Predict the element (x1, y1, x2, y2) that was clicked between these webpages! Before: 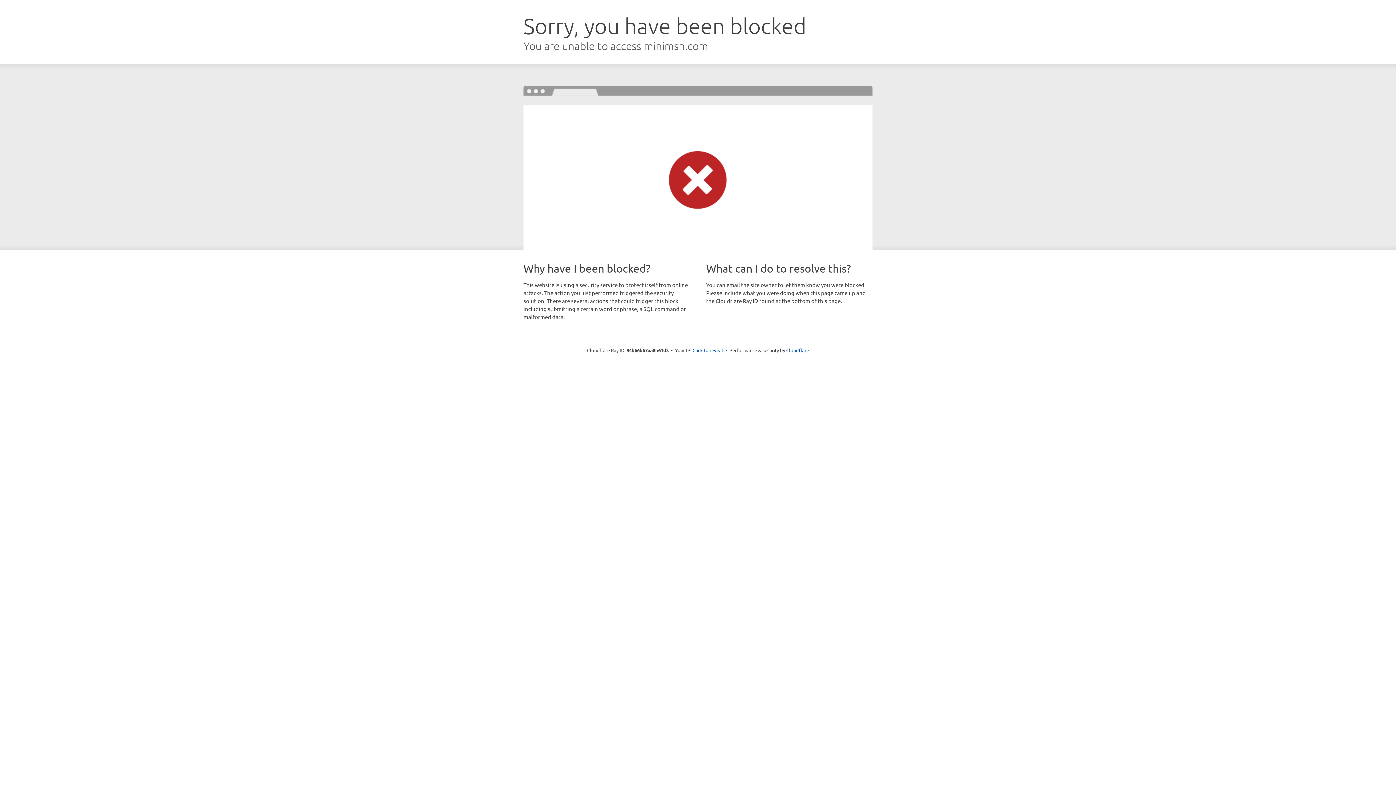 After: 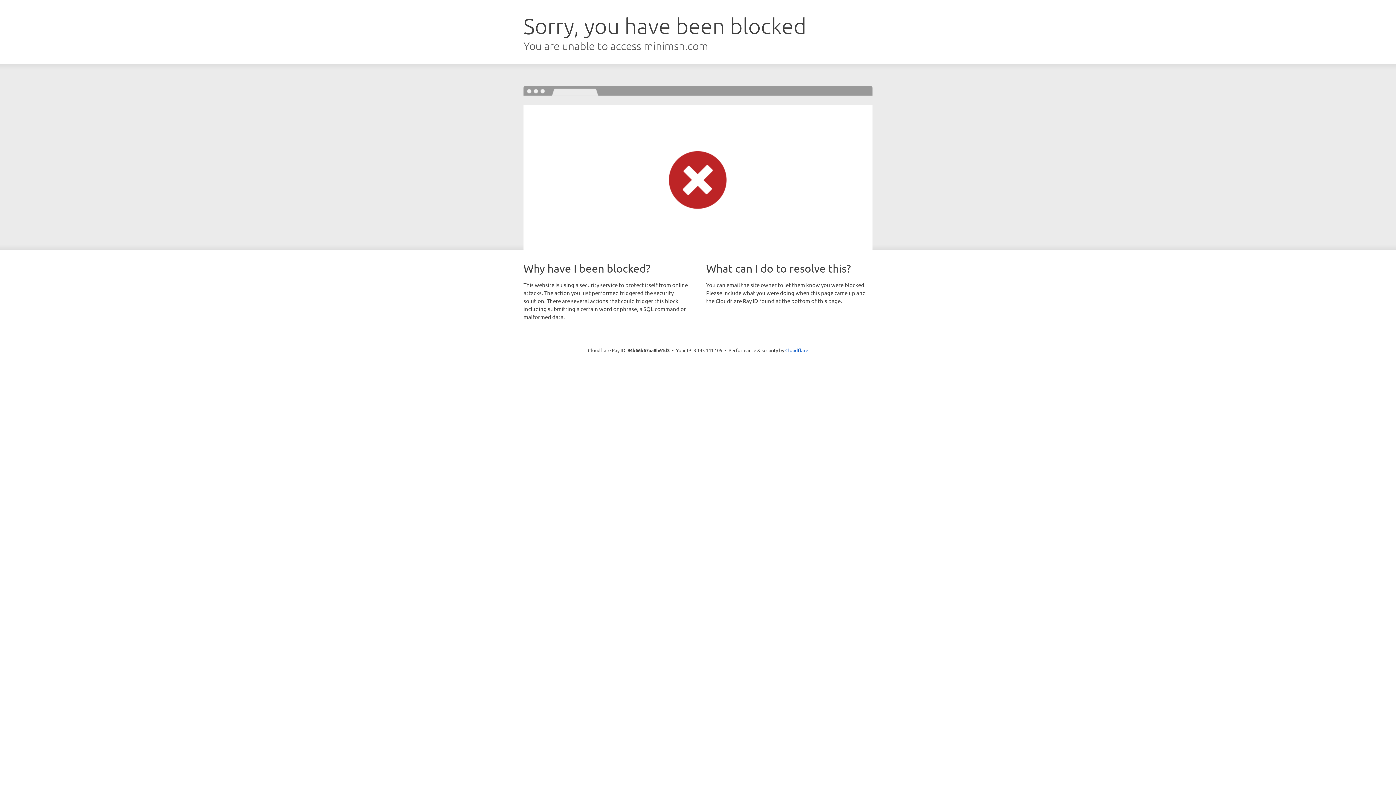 Action: label: Click to reveal bbox: (692, 346, 723, 353)